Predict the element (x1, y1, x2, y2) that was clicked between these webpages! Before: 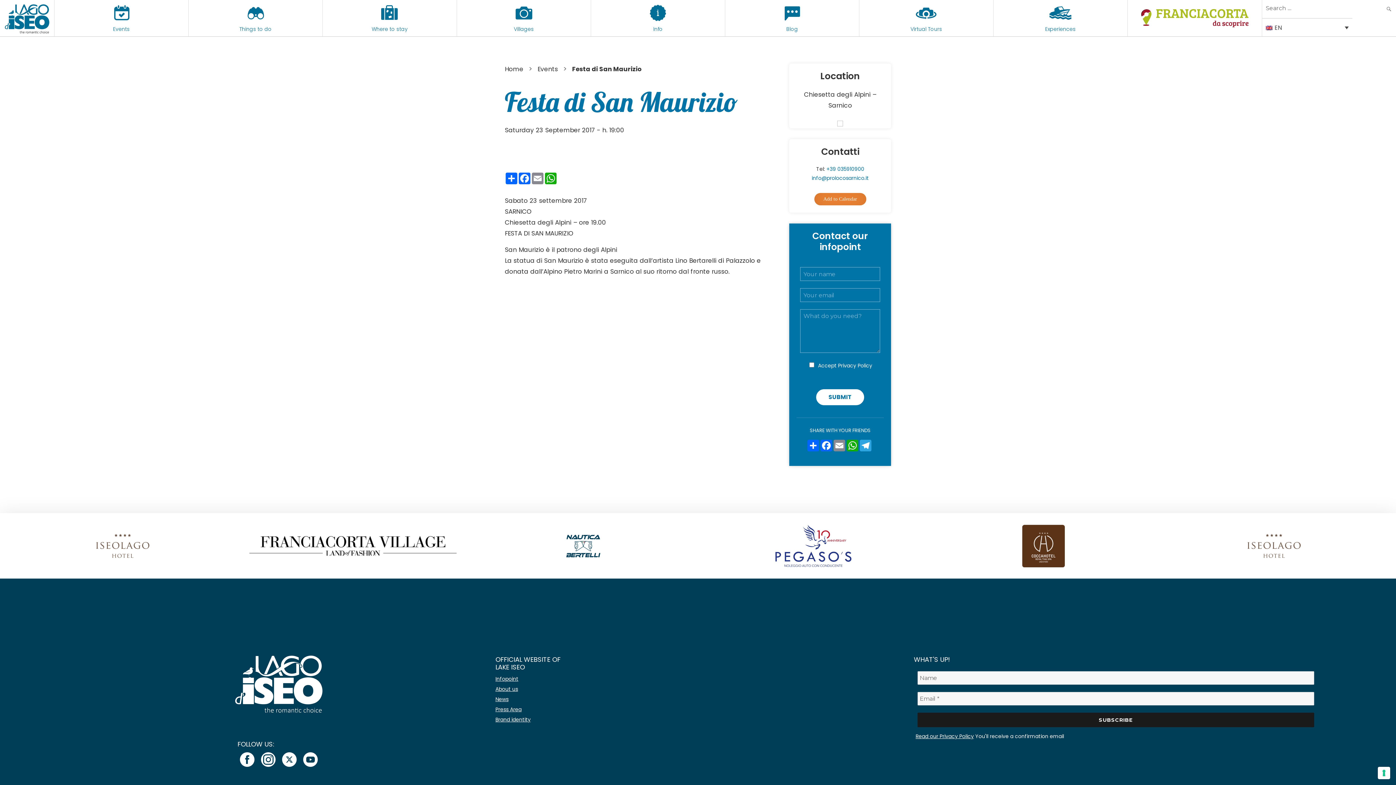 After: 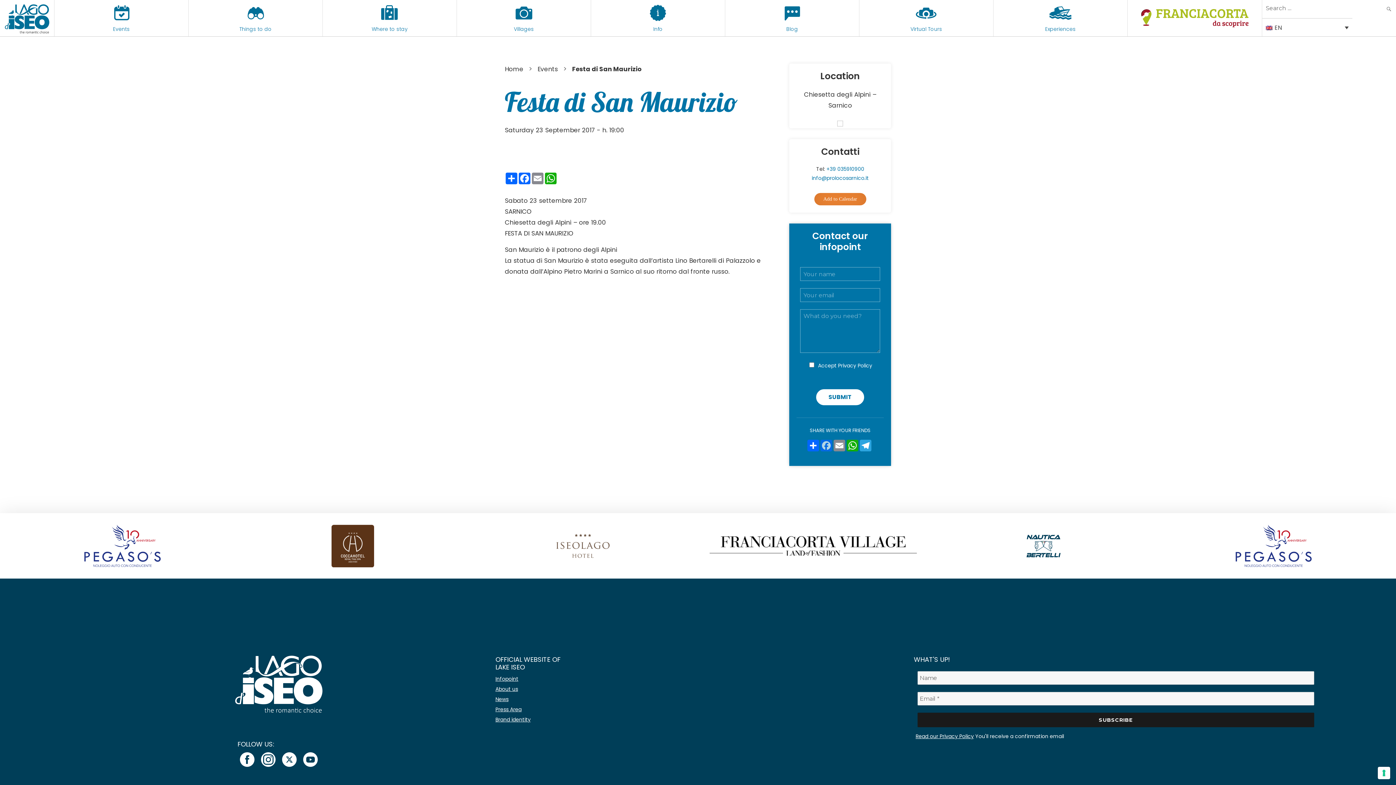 Action: label: Facebook bbox: (820, 440, 833, 451)